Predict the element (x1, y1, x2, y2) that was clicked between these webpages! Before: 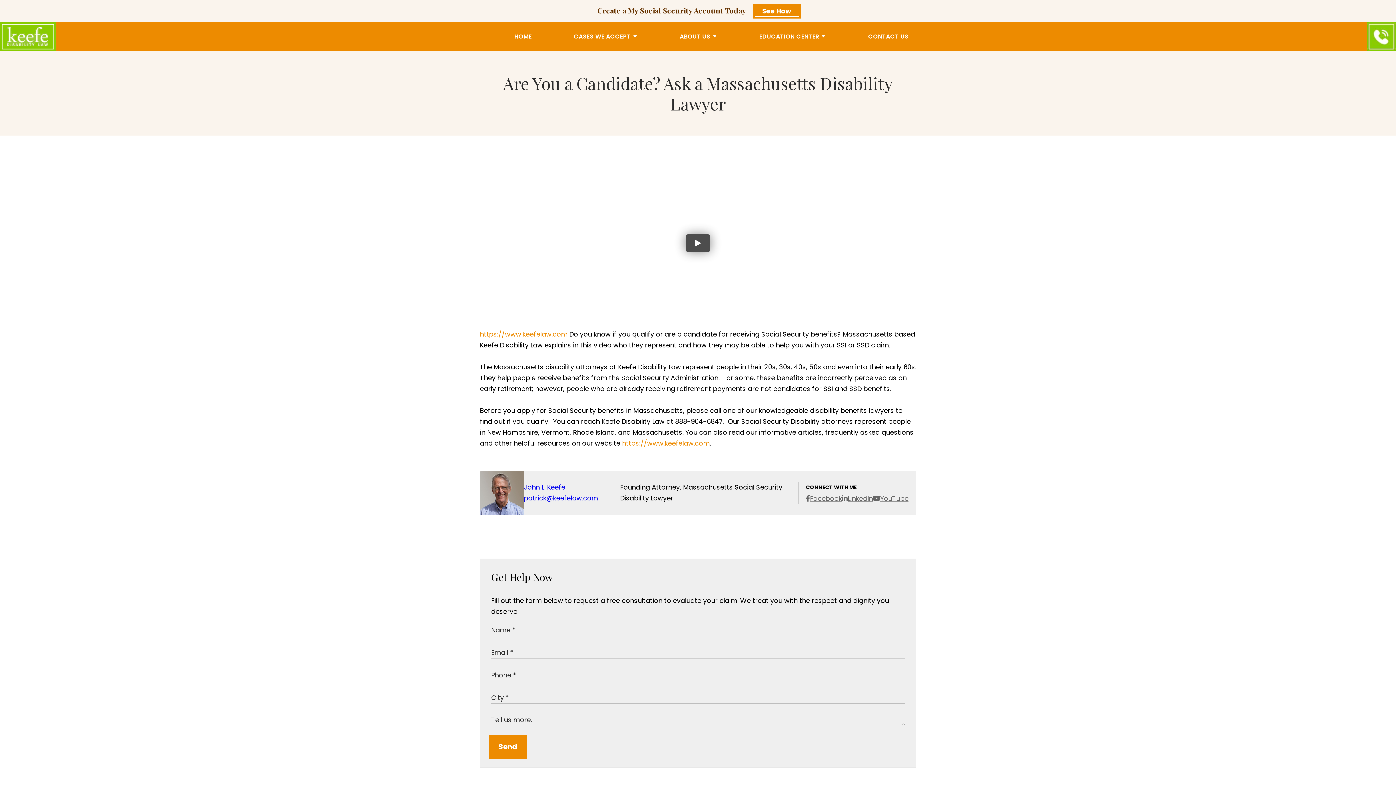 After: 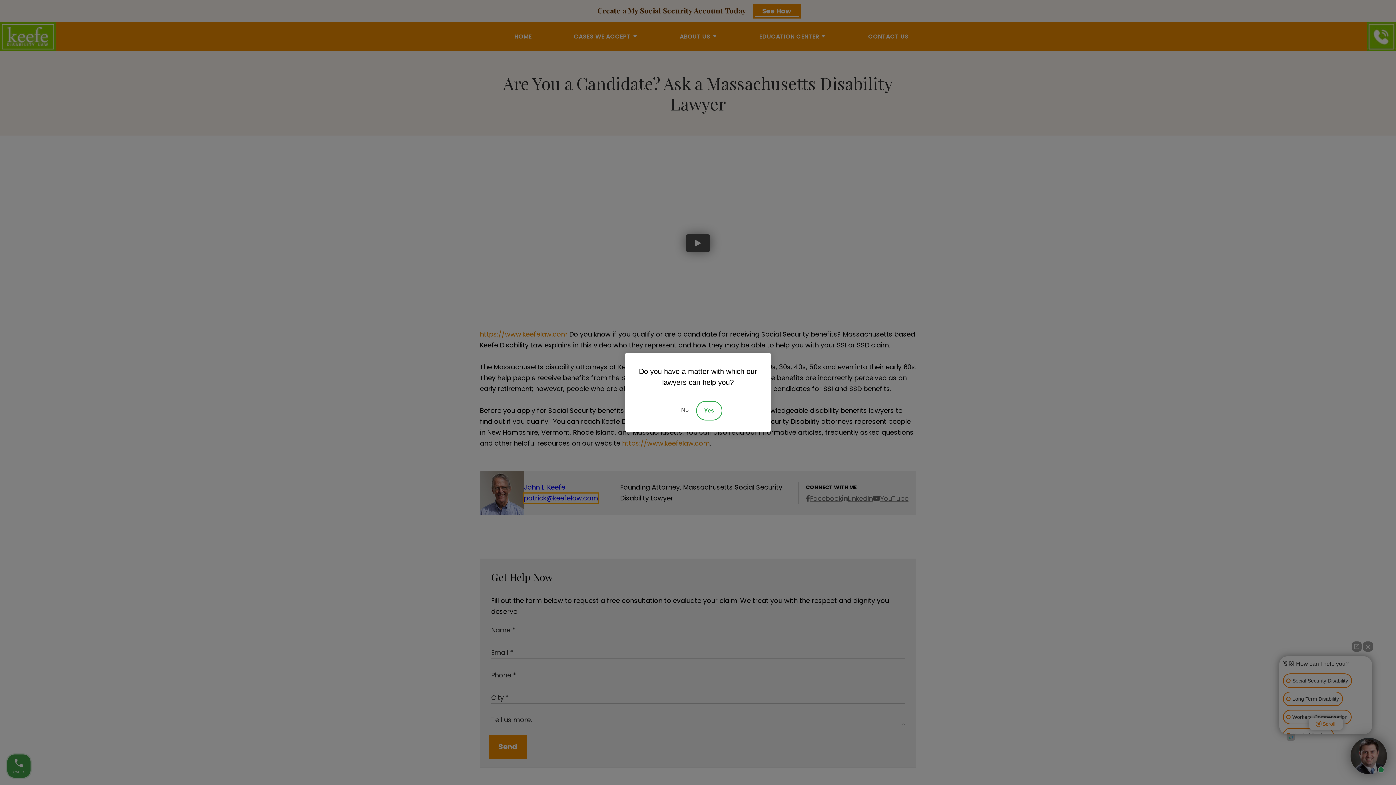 Action: label: patrick@keefelaw.com bbox: (523, 493, 598, 502)